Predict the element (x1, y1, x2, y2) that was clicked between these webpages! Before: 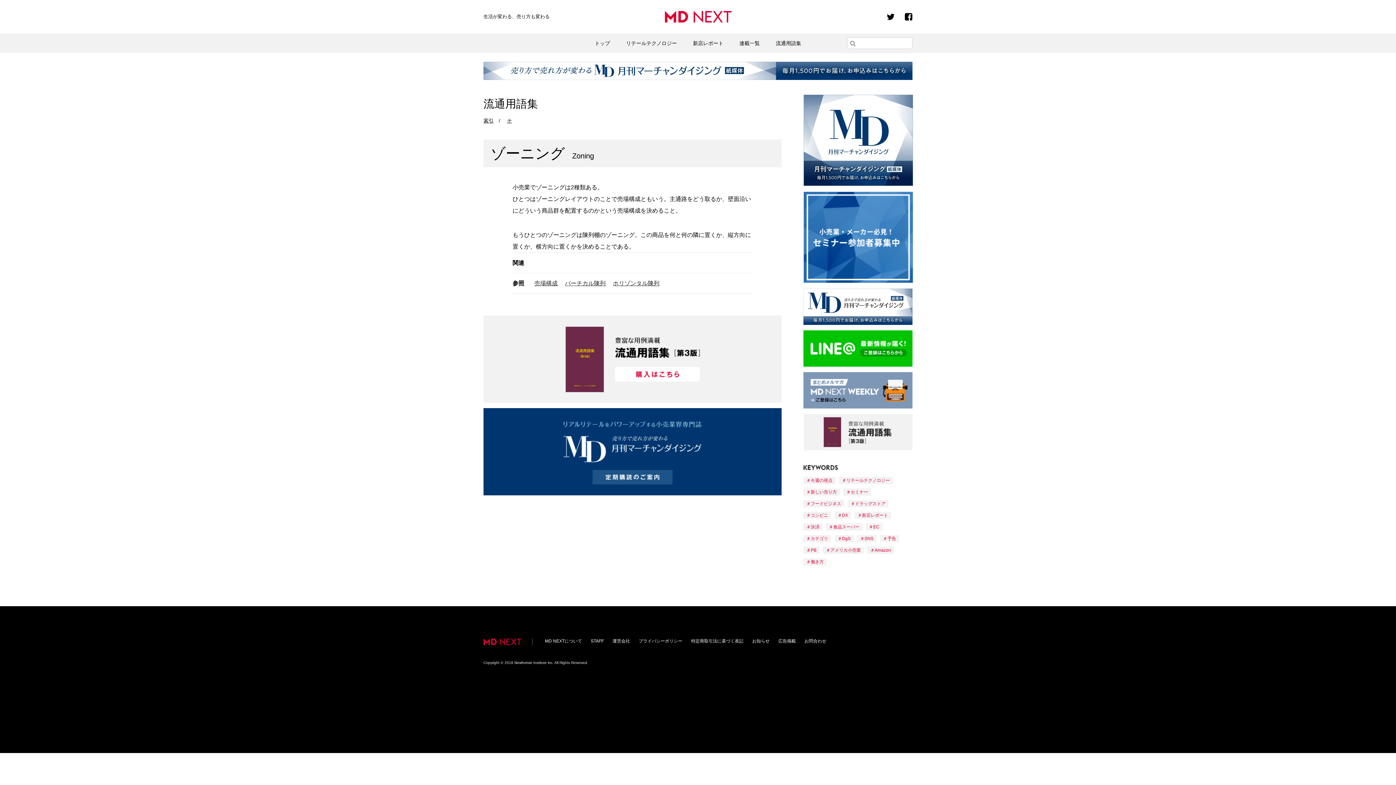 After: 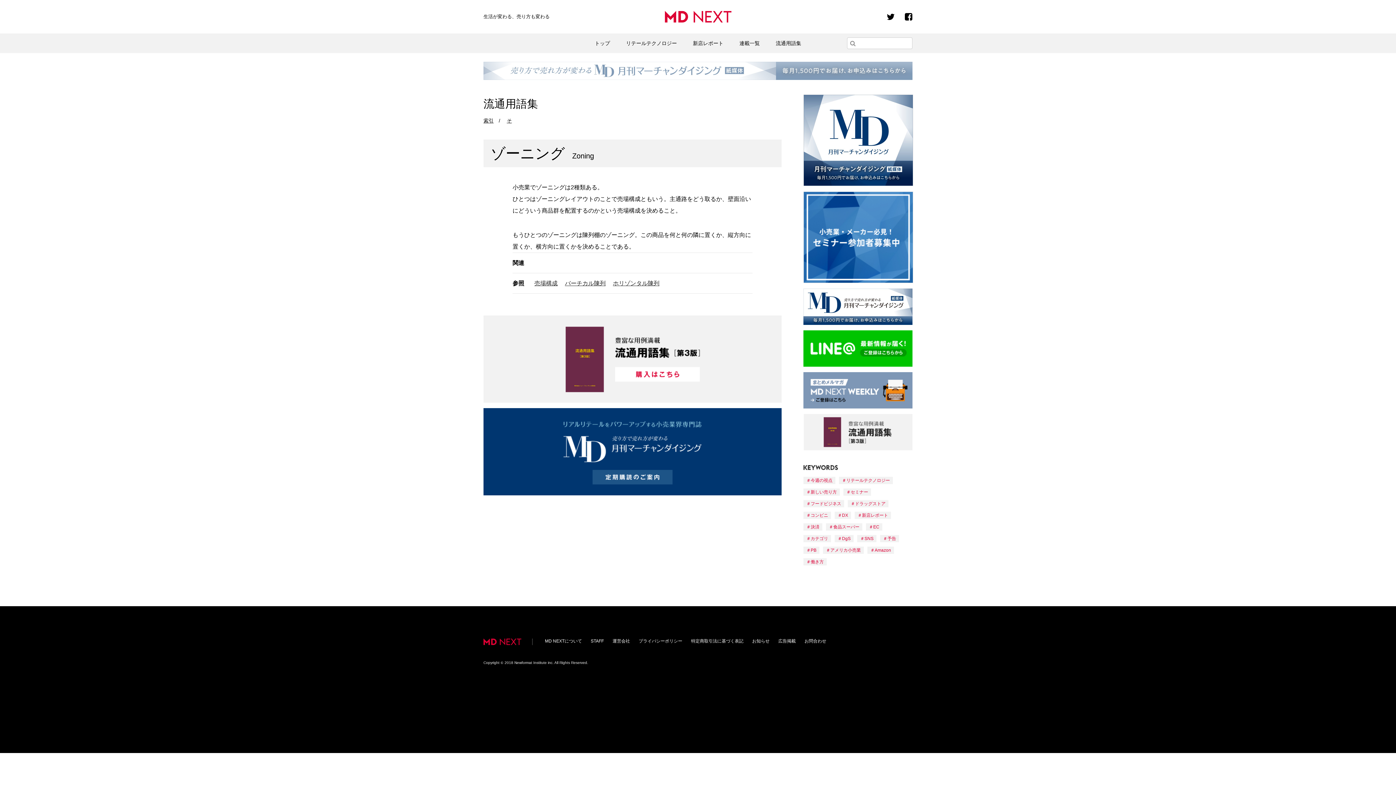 Action: bbox: (483, 61, 912, 80)